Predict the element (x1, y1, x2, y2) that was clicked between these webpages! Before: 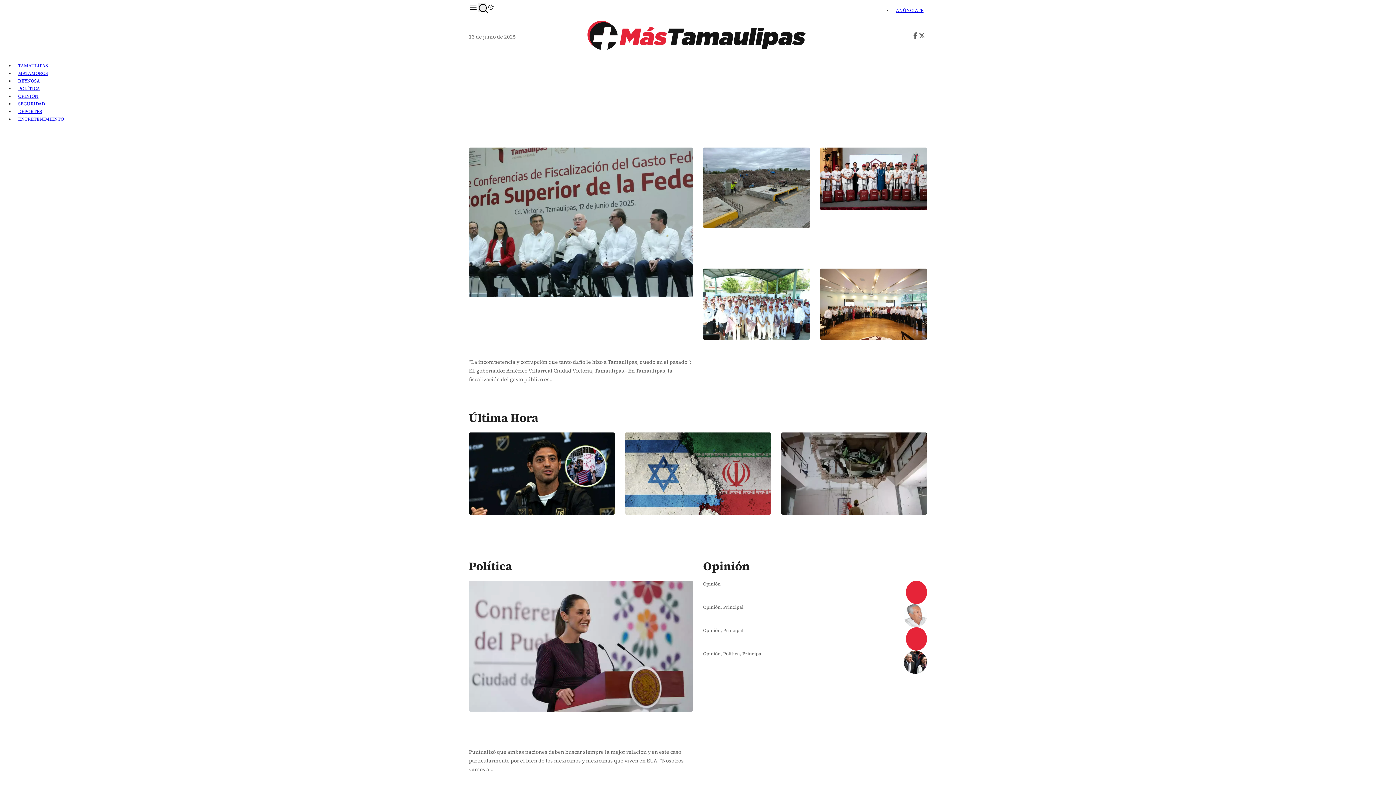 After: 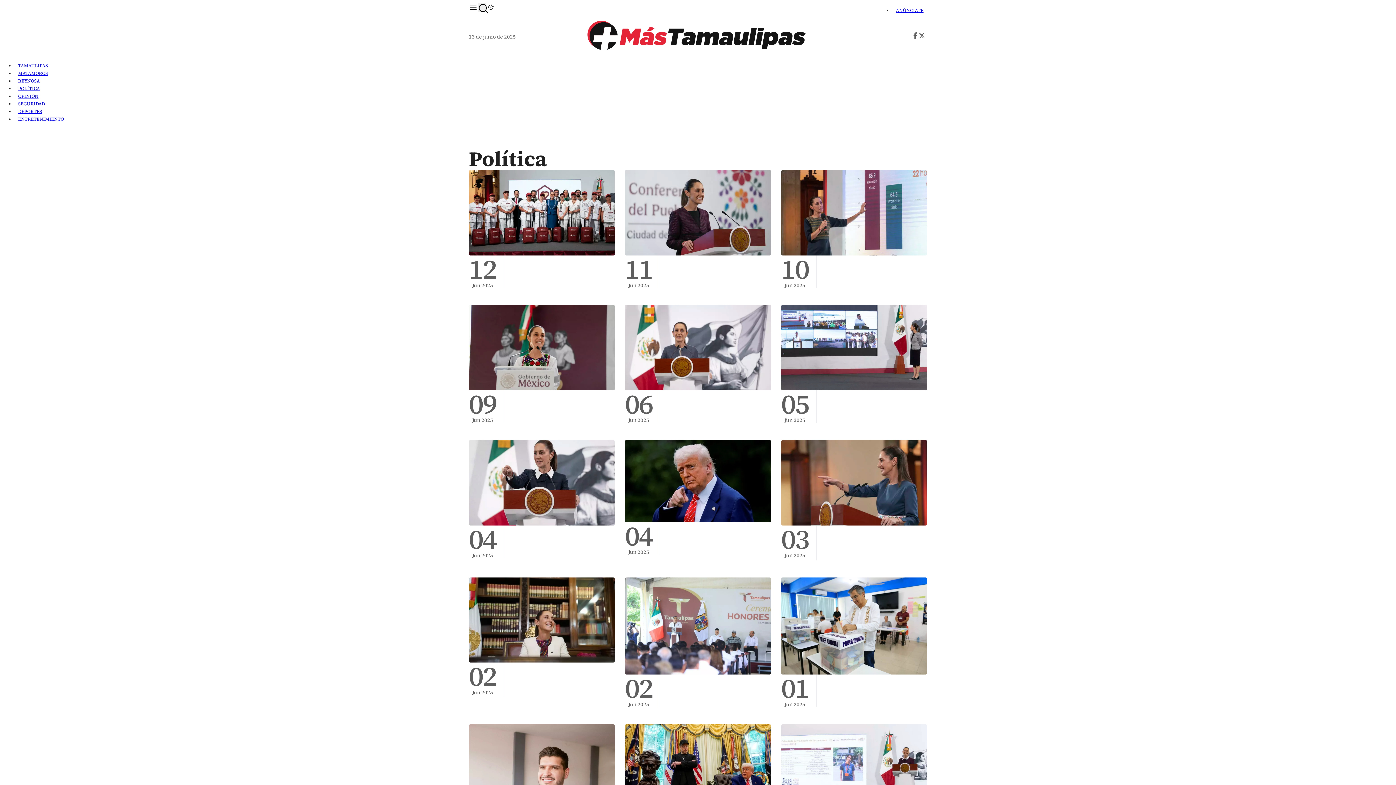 Action: bbox: (14, 83, 43, 93) label: POLÍTICA